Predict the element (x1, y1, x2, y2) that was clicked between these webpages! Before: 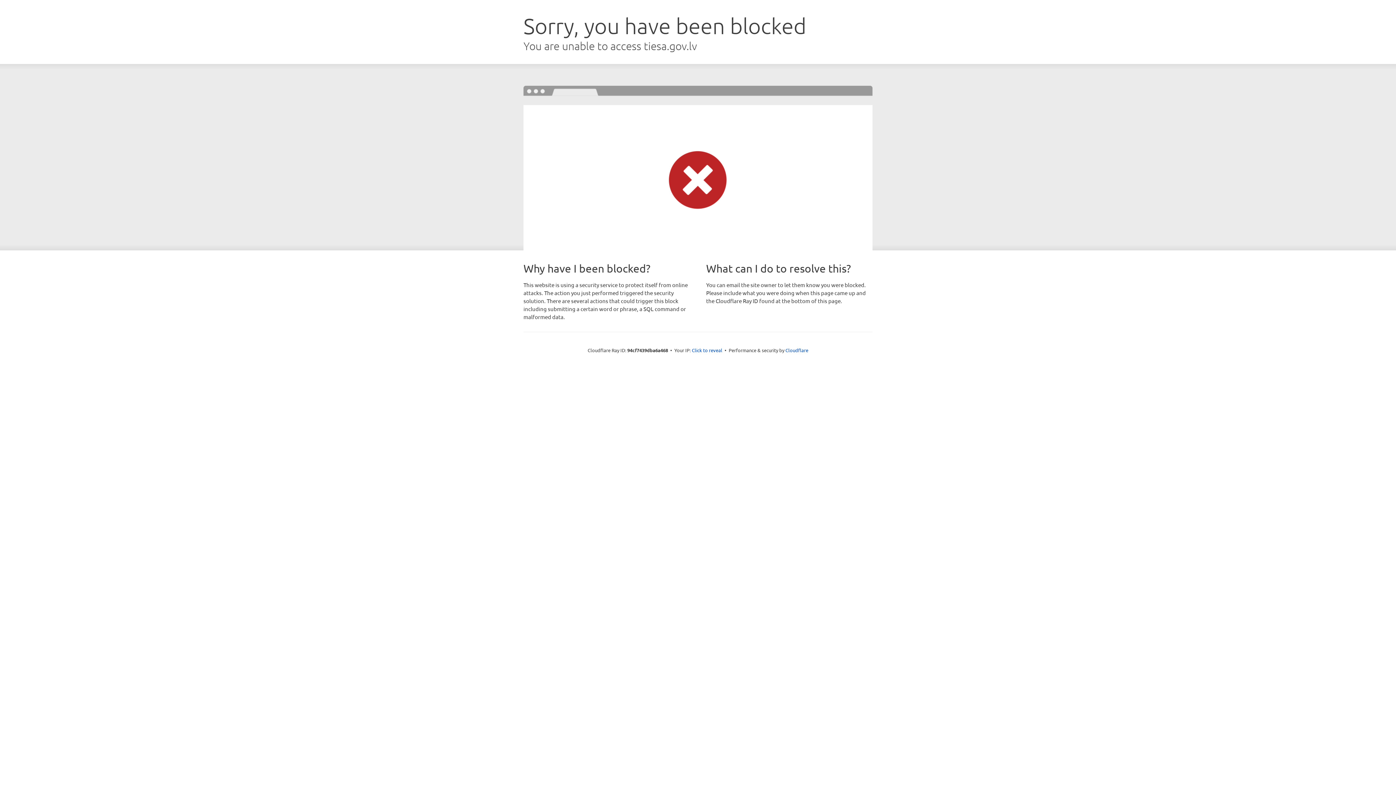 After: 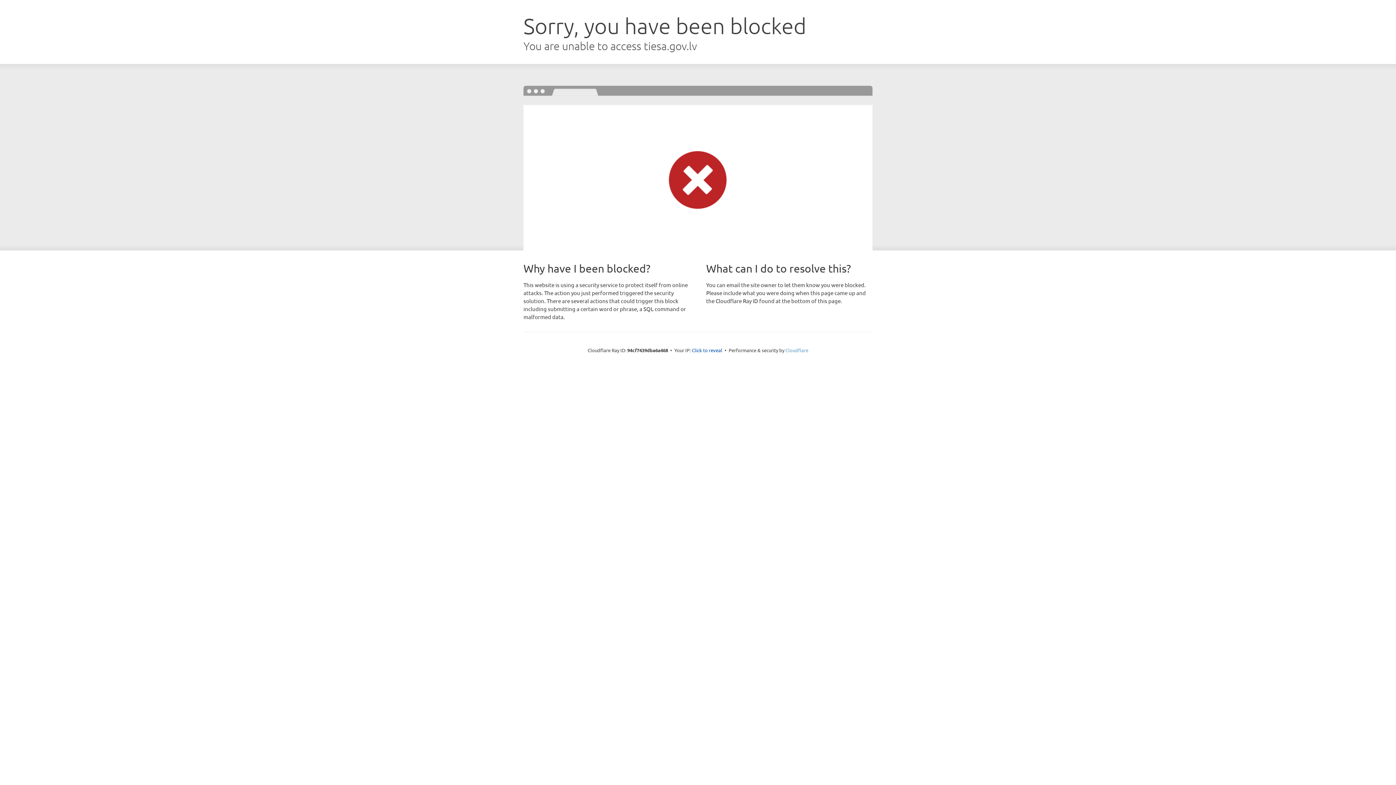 Action: bbox: (785, 347, 808, 353) label: Cloudflare